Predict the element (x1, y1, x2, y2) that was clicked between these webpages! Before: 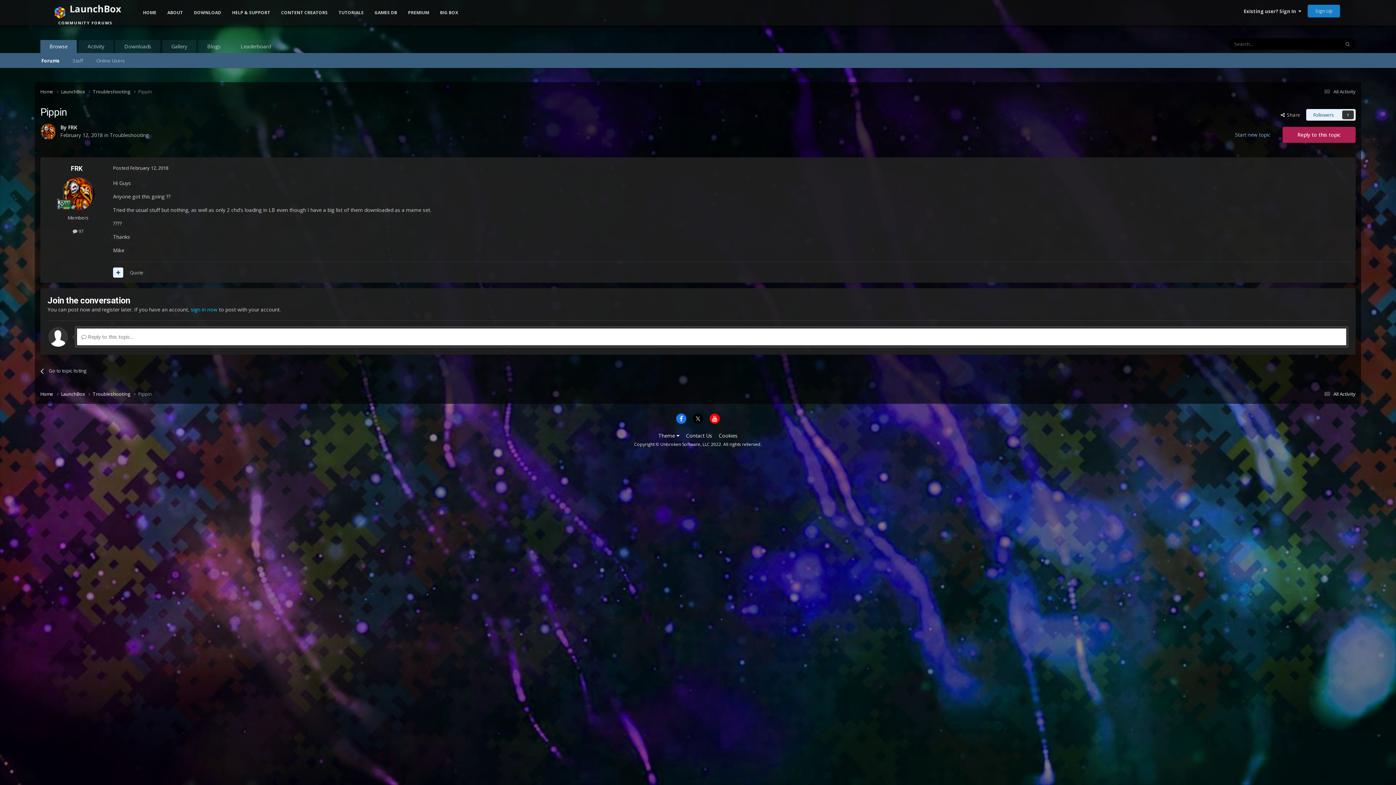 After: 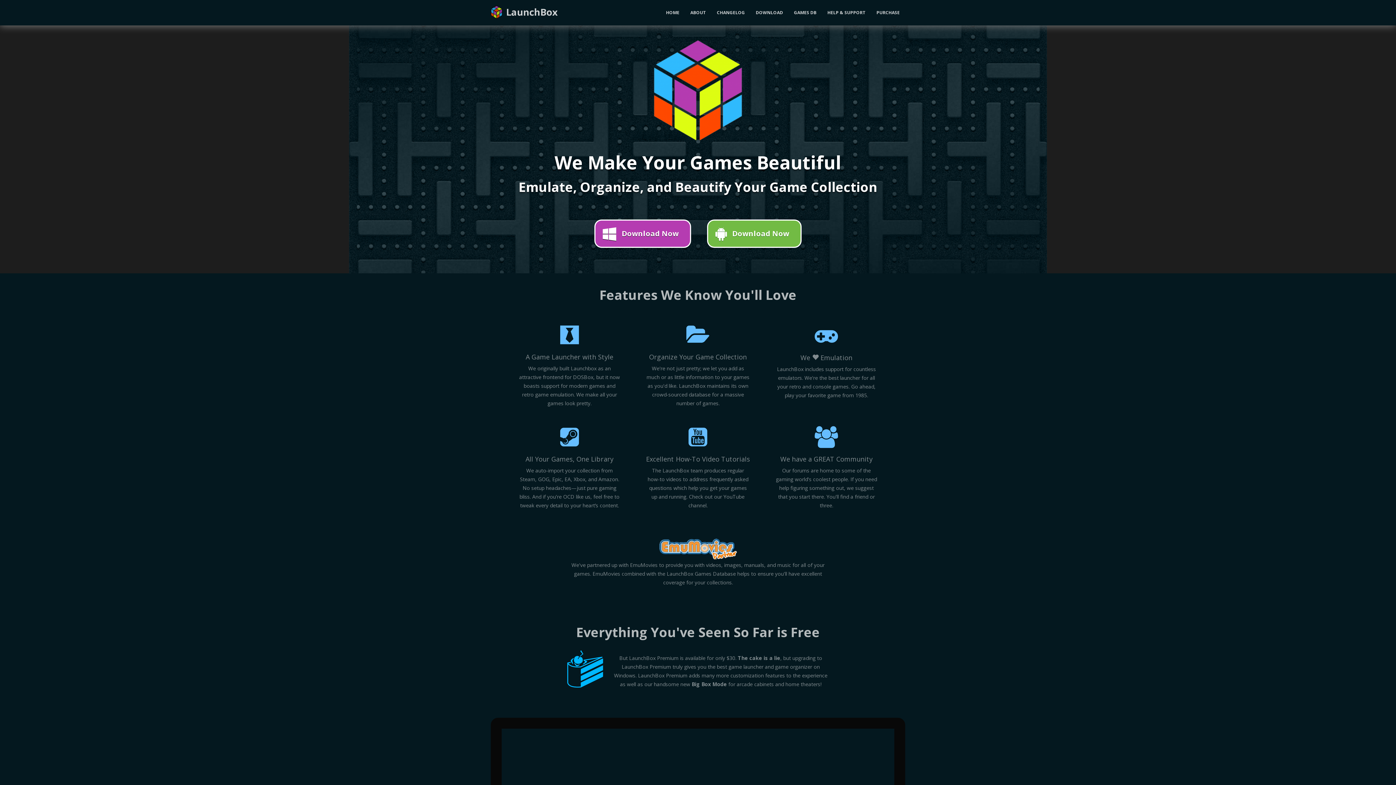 Action: label: HOME bbox: (137, 0, 161, 25)